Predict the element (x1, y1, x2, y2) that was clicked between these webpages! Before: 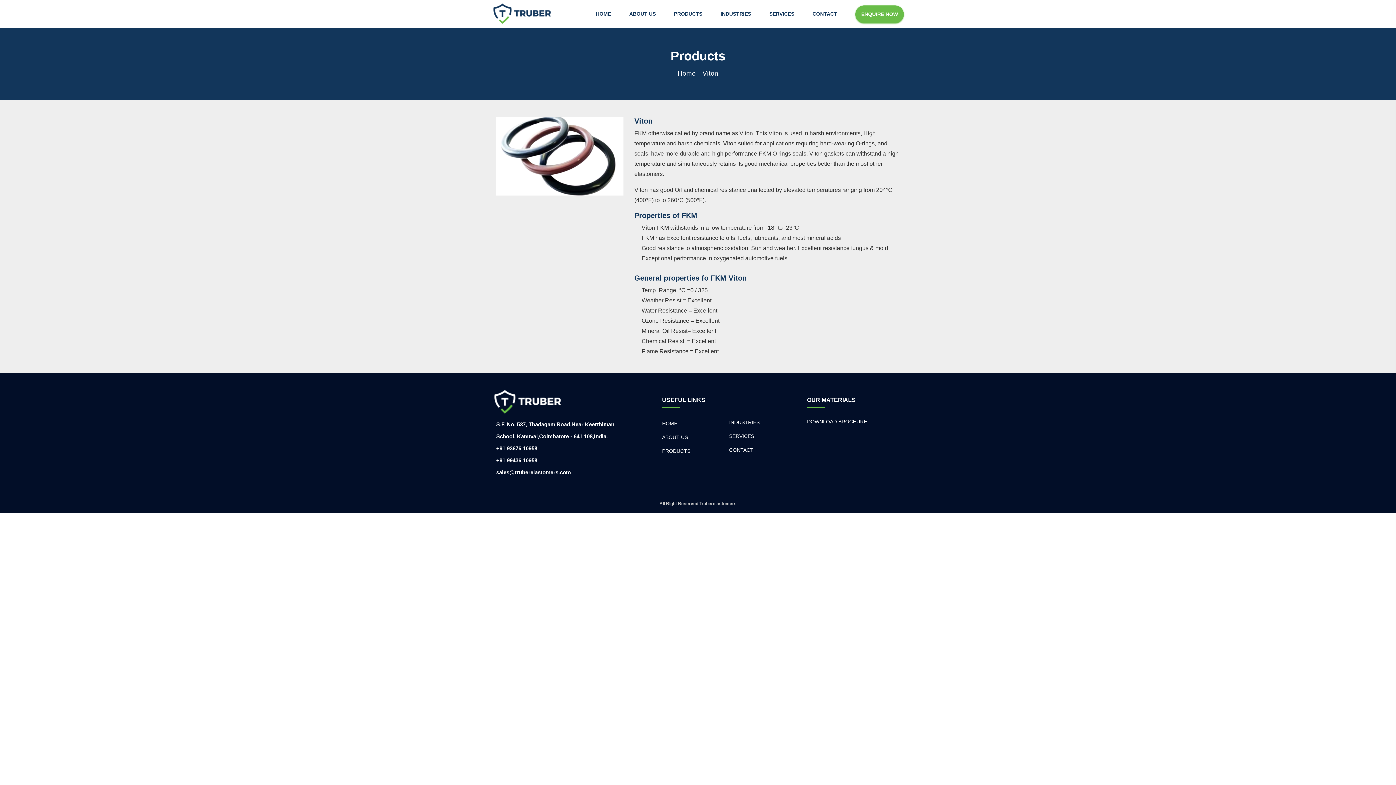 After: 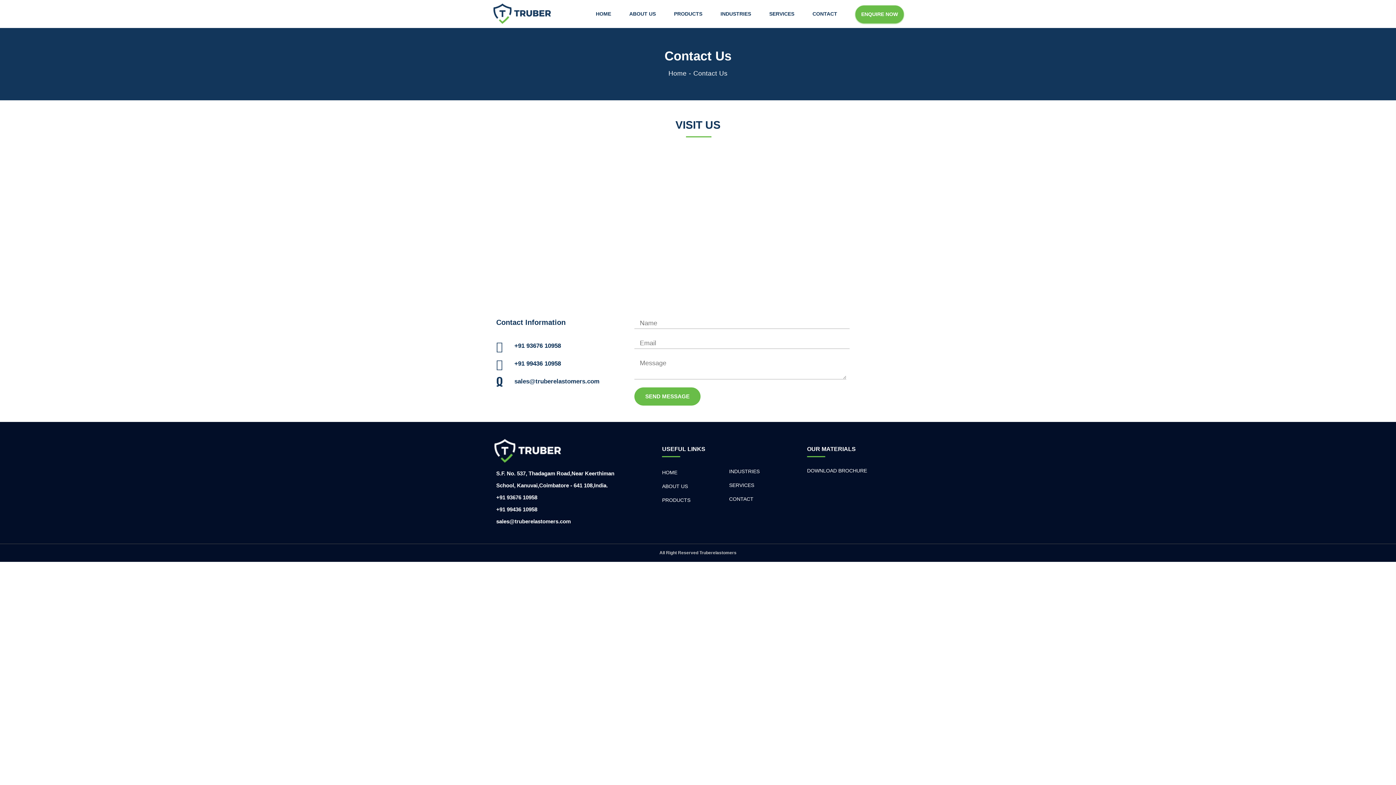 Action: bbox: (855, 5, 904, 23) label: ENQUIRE NOW